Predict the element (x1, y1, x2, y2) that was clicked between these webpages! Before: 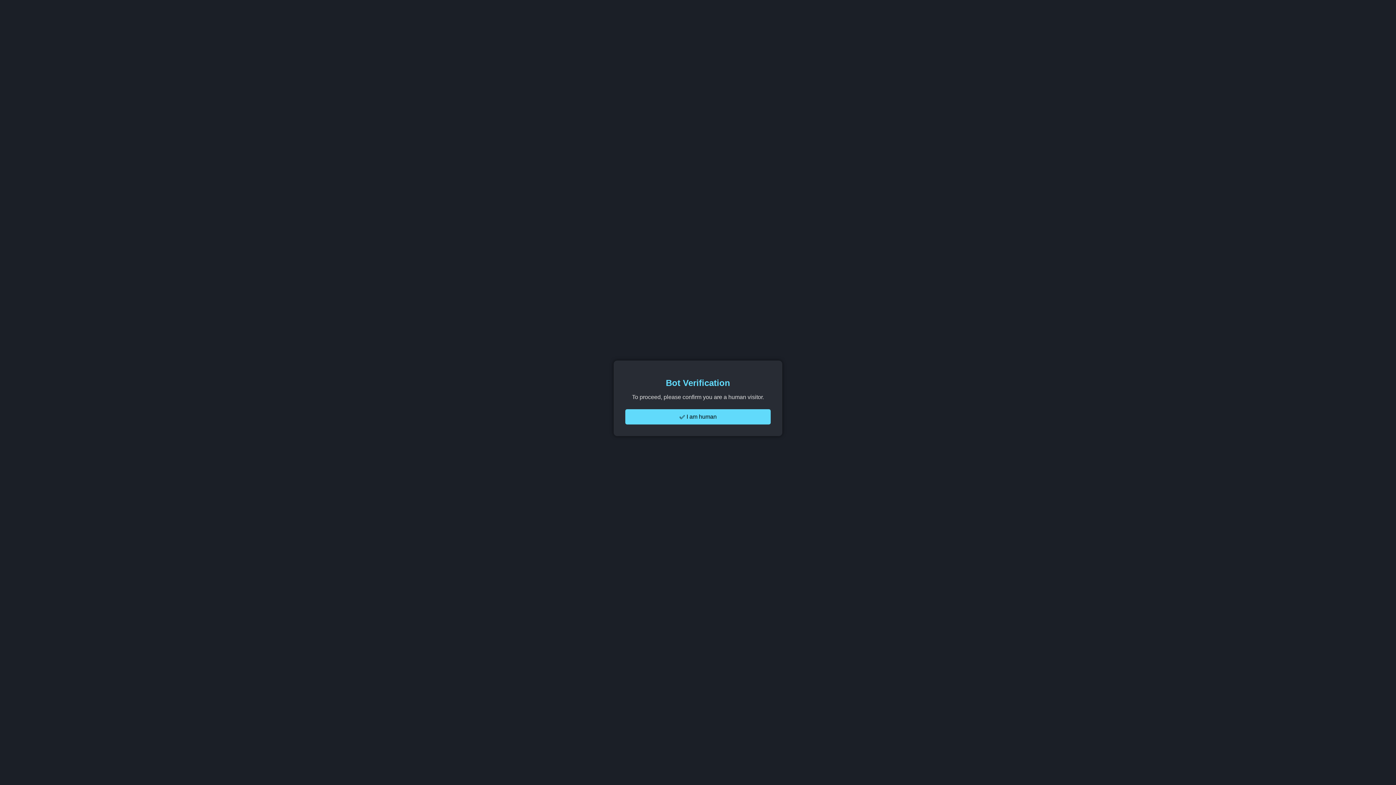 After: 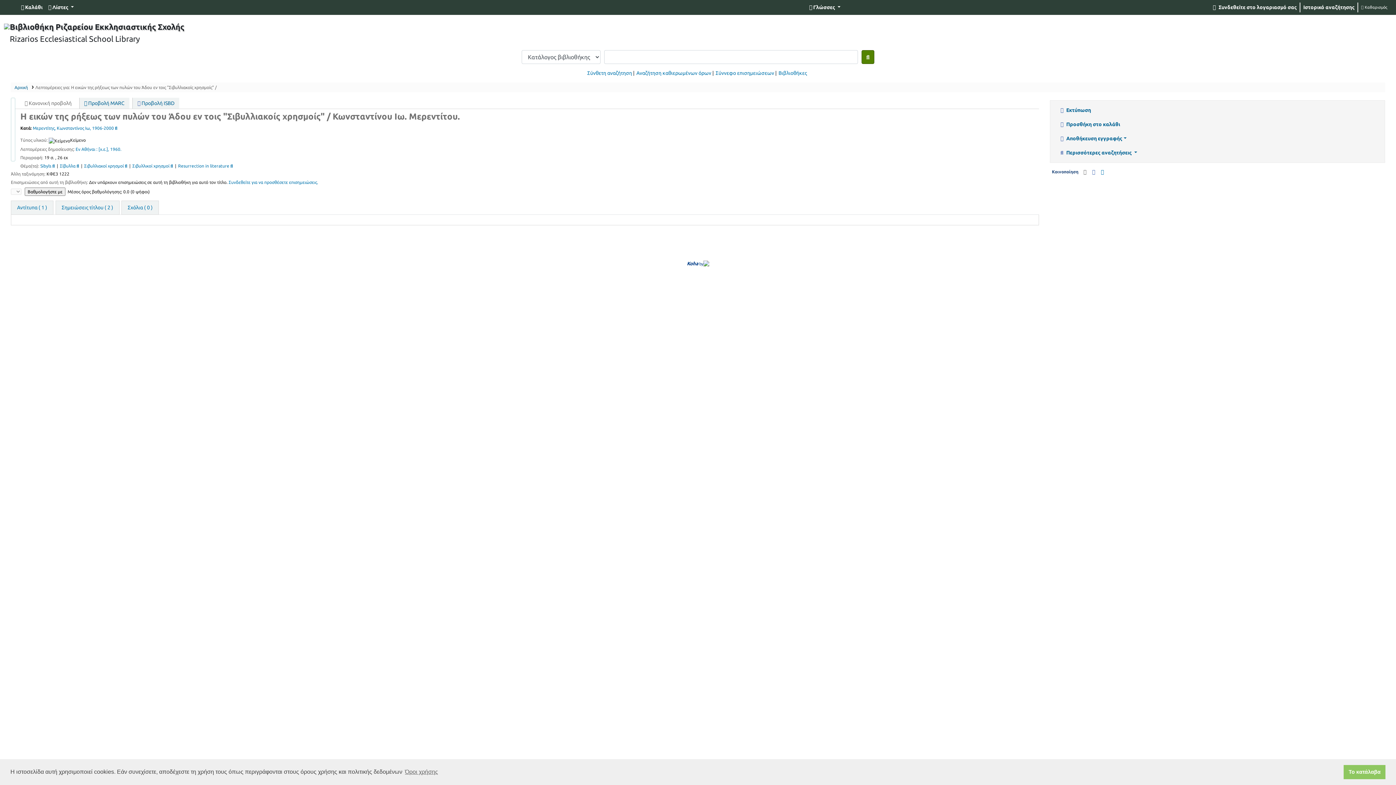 Action: label: ✅ I am human bbox: (625, 409, 770, 424)